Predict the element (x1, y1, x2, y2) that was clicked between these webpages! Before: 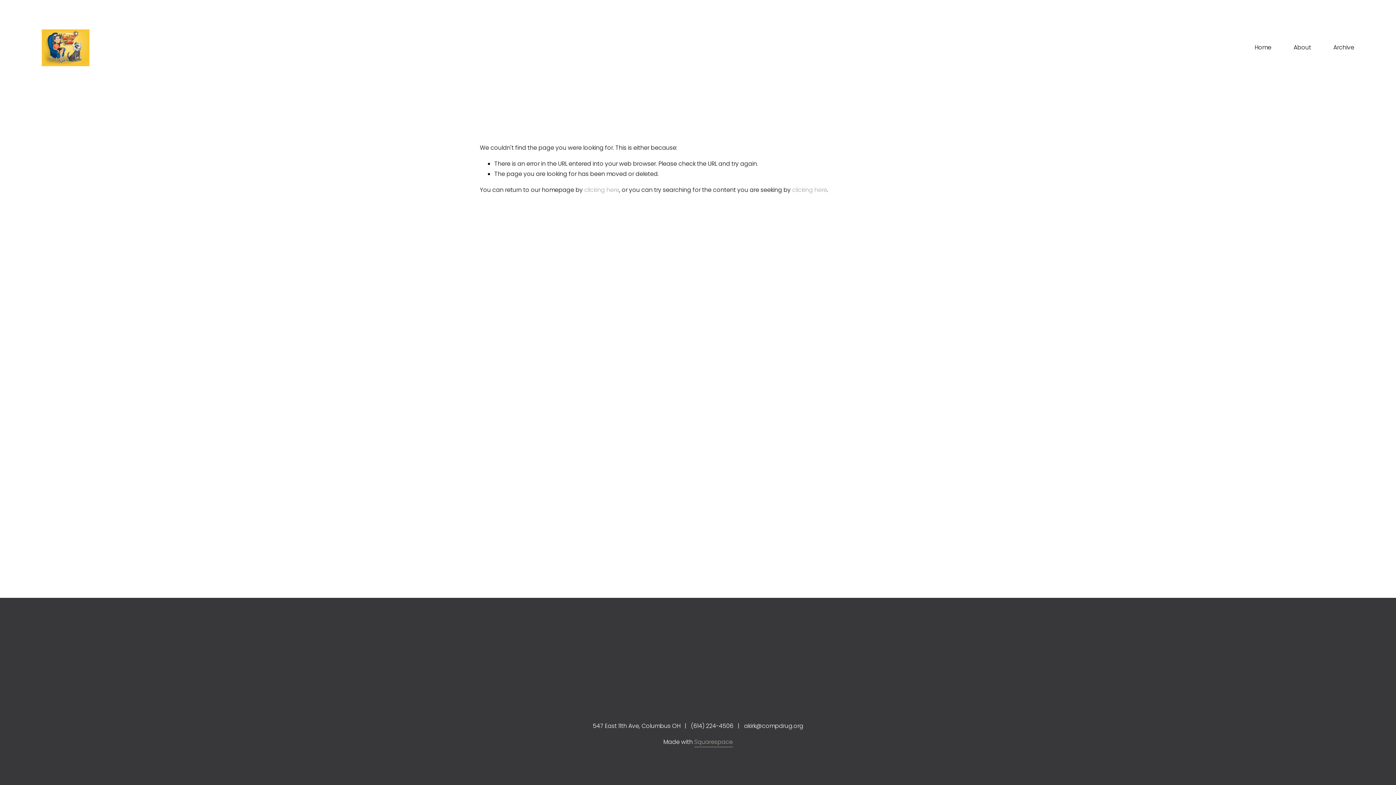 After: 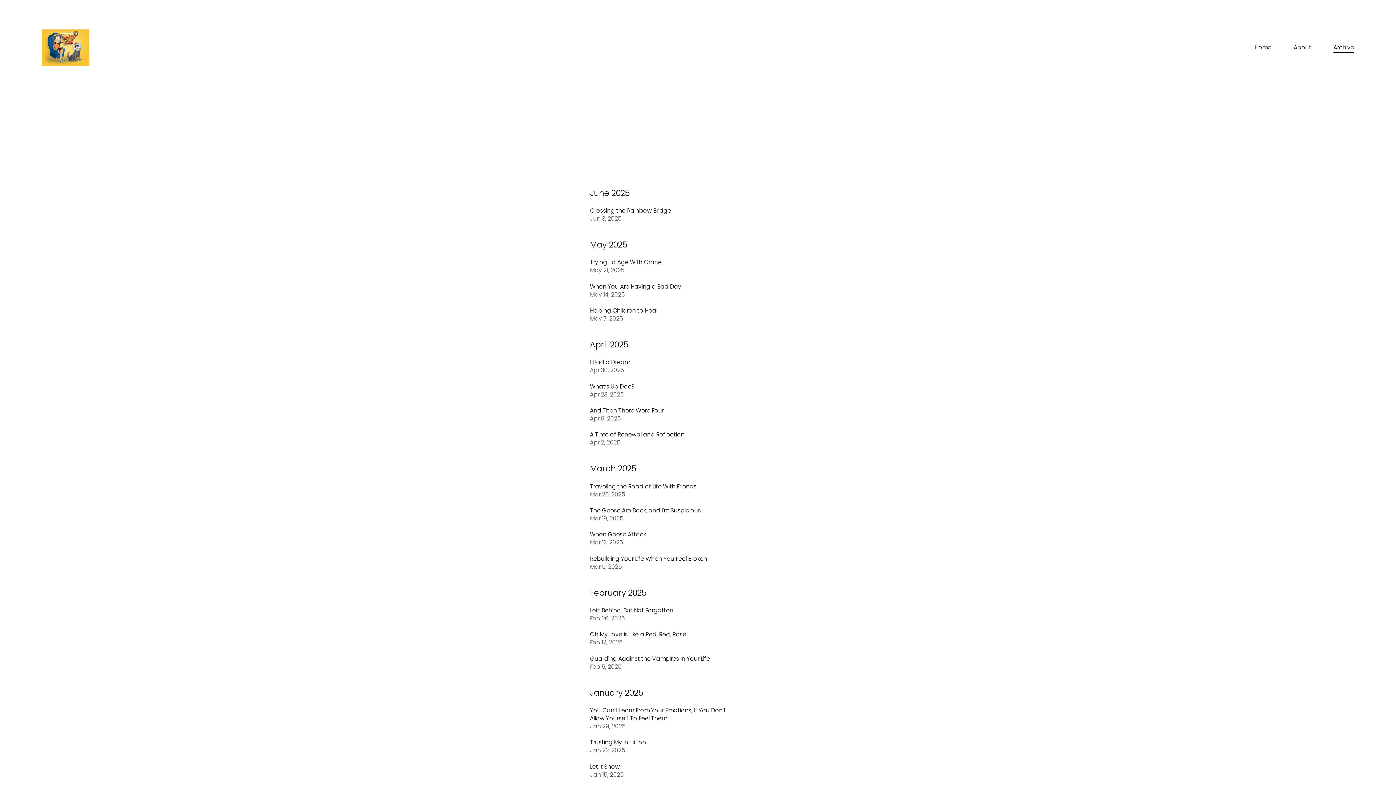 Action: bbox: (1333, 42, 1354, 53) label: Archive